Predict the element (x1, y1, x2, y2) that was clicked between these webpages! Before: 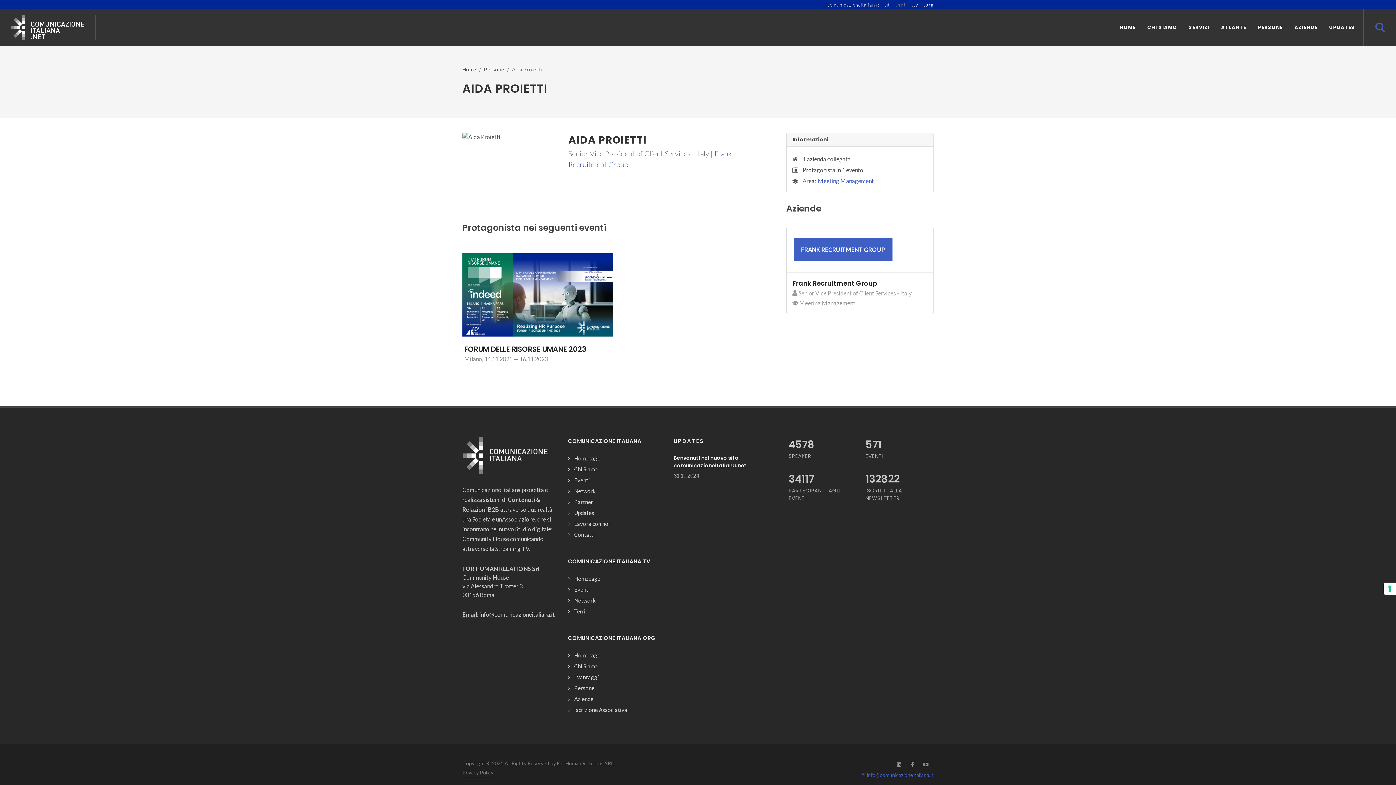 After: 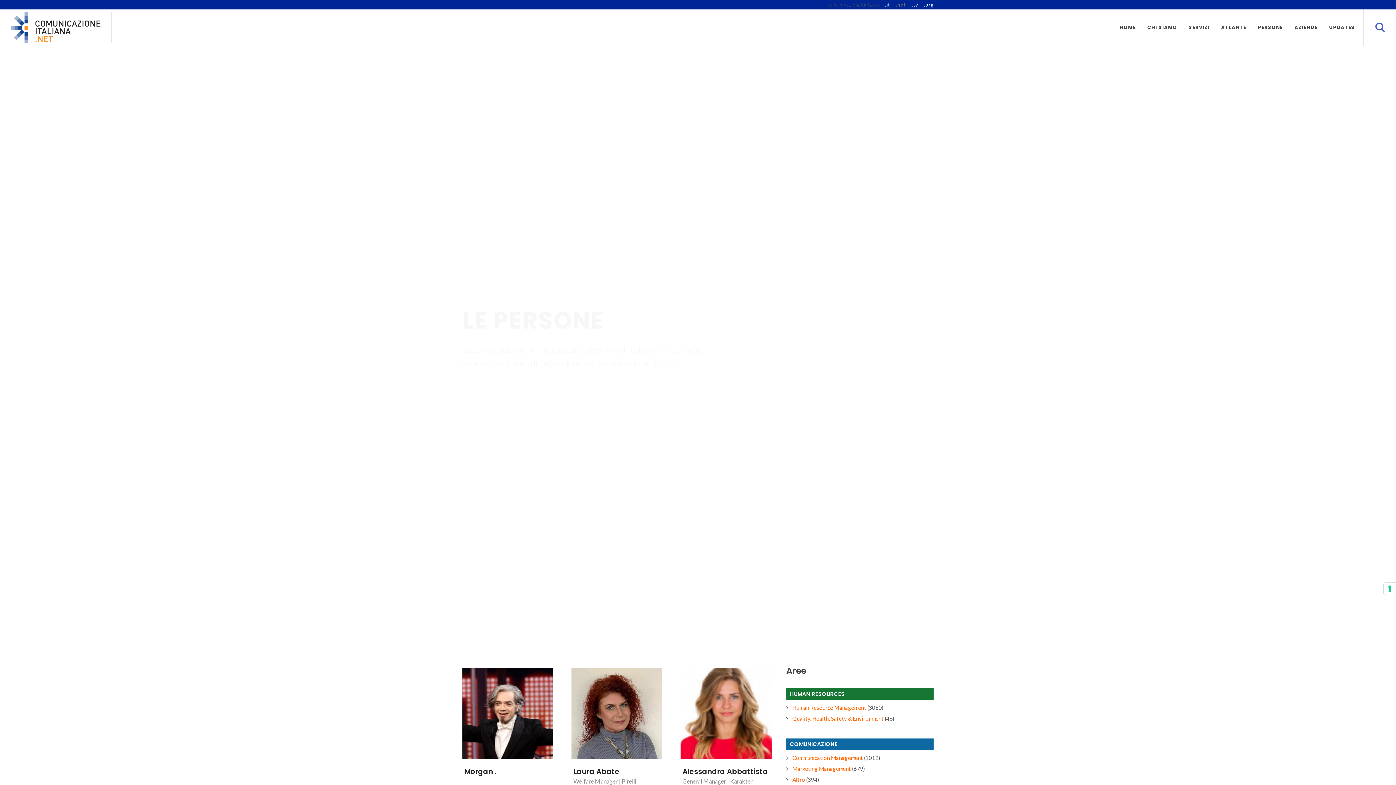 Action: label: Persone bbox: (484, 66, 504, 72)